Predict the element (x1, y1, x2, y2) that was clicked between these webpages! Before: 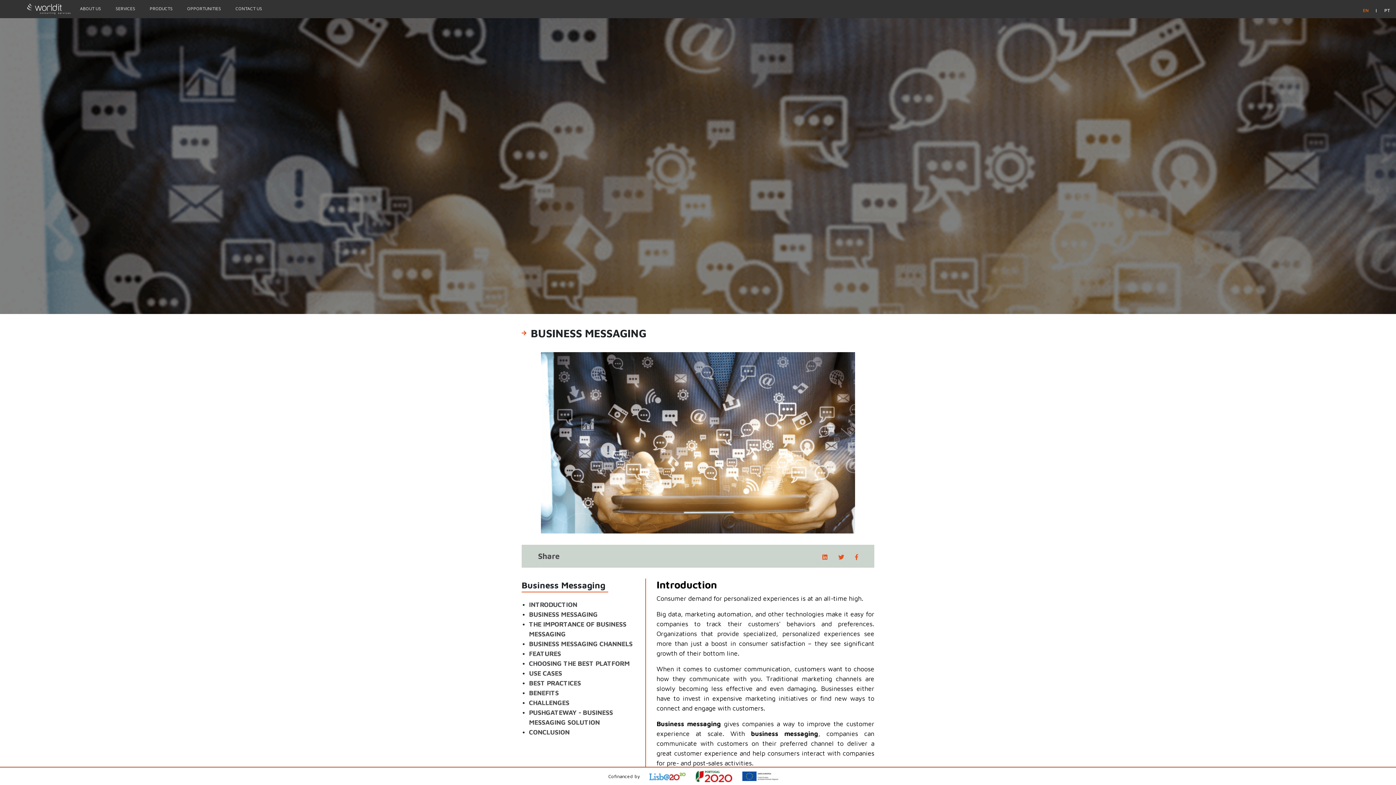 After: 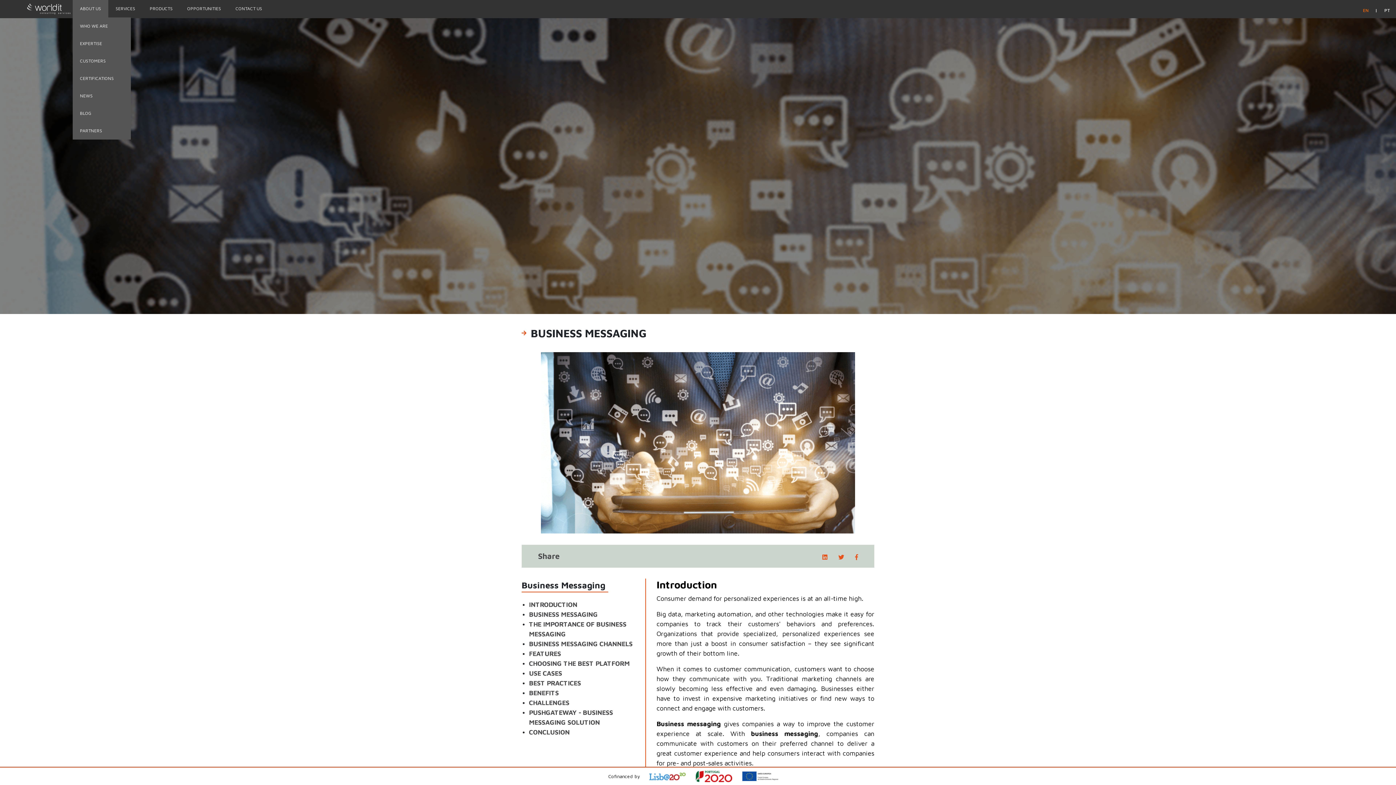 Action: bbox: (72, 0, 108, 17) label: Menu Option